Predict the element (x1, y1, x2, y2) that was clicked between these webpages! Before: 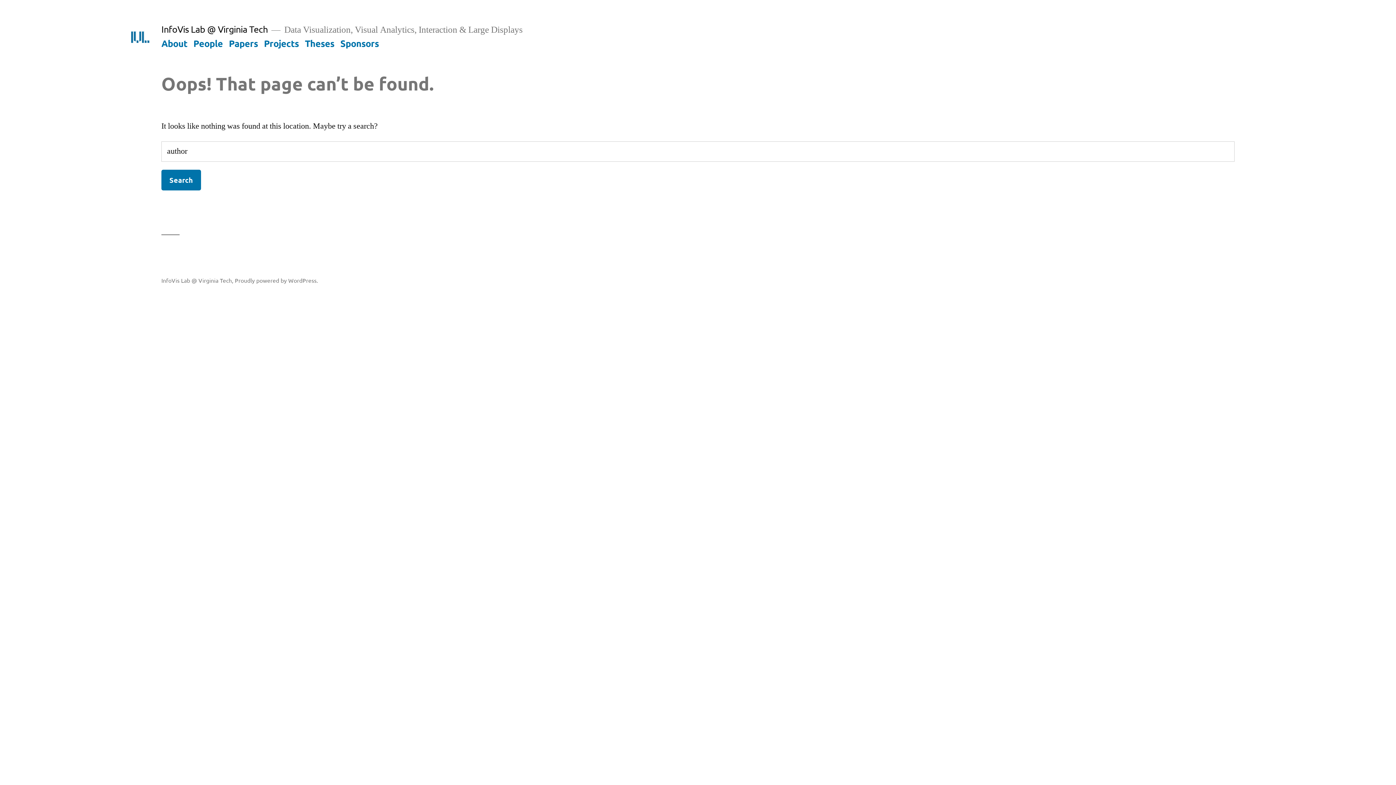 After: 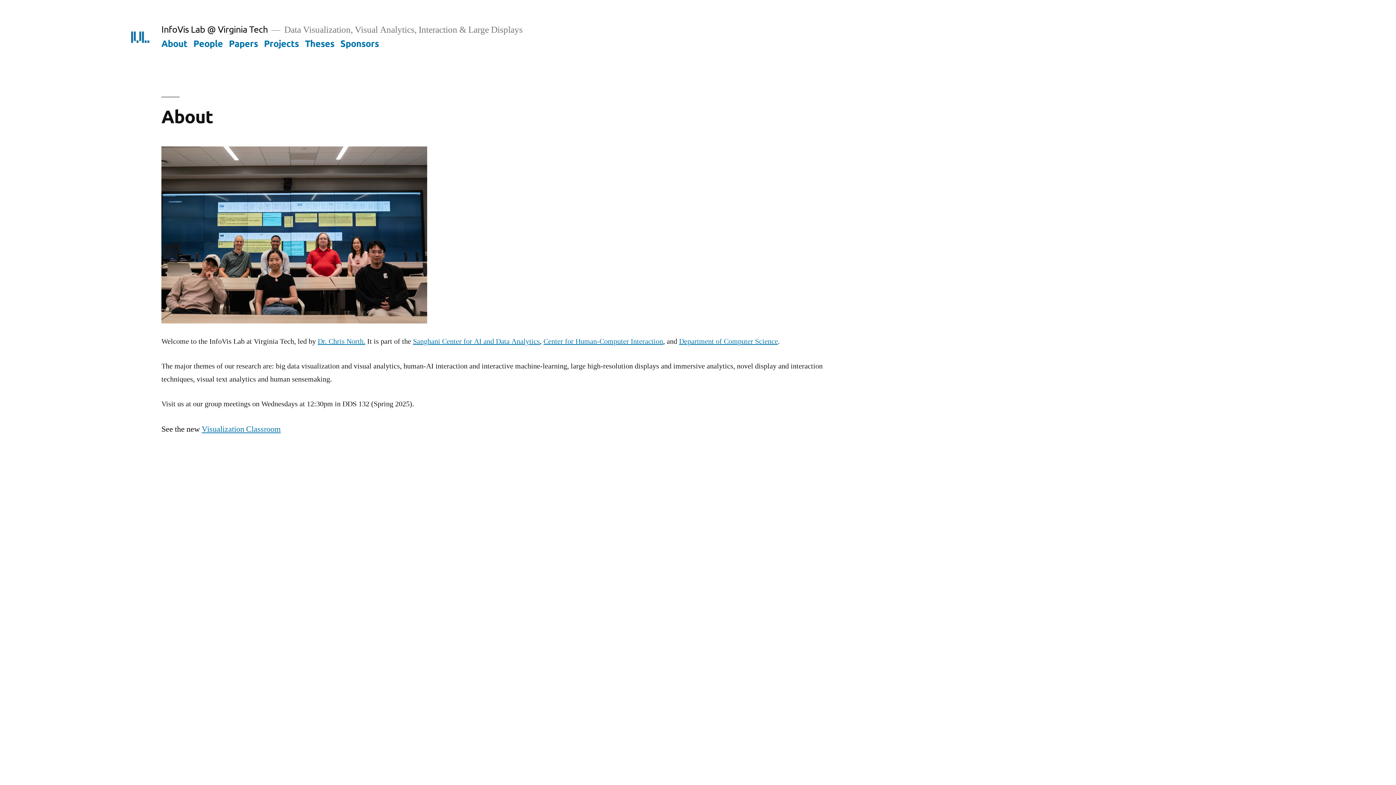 Action: bbox: (161, 276, 232, 283) label: InfoVis Lab @ Virginia Tech